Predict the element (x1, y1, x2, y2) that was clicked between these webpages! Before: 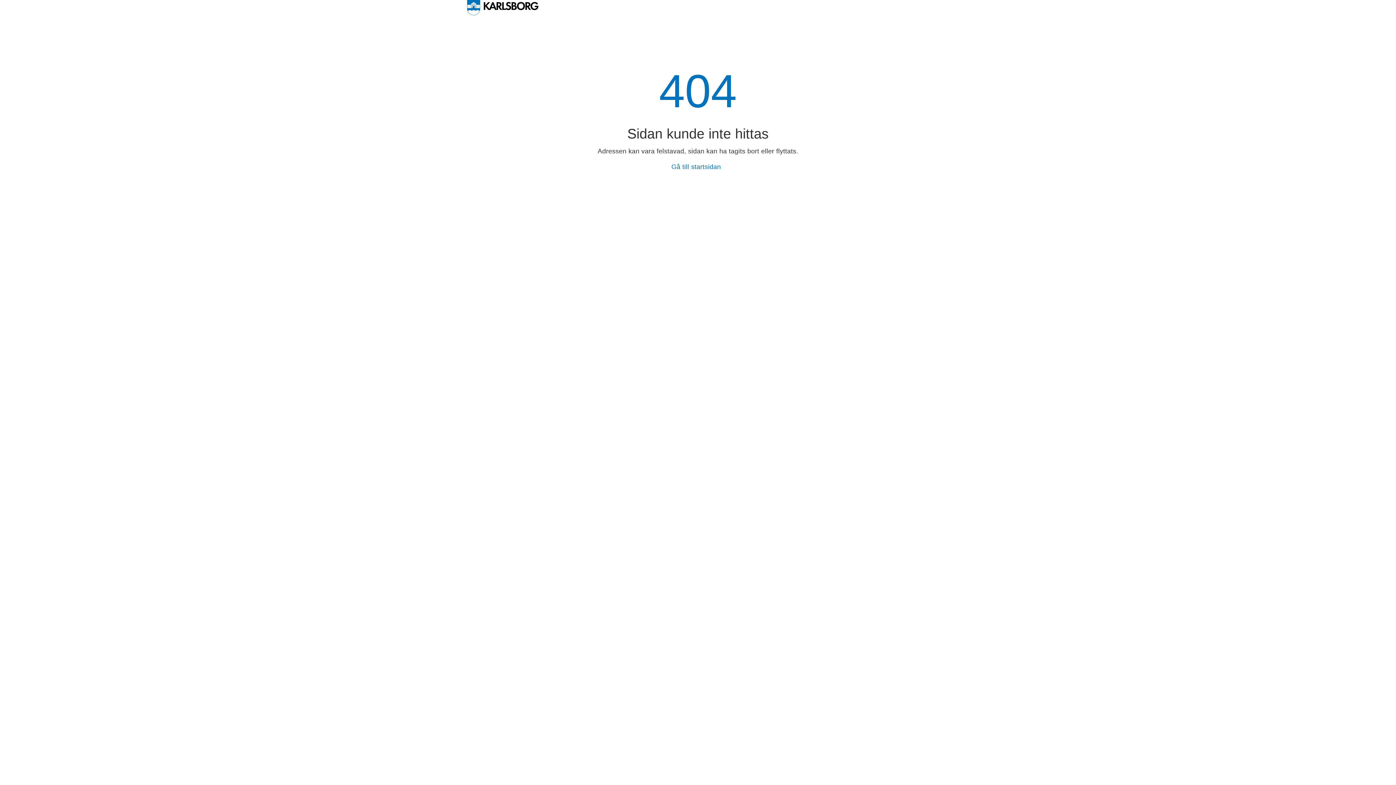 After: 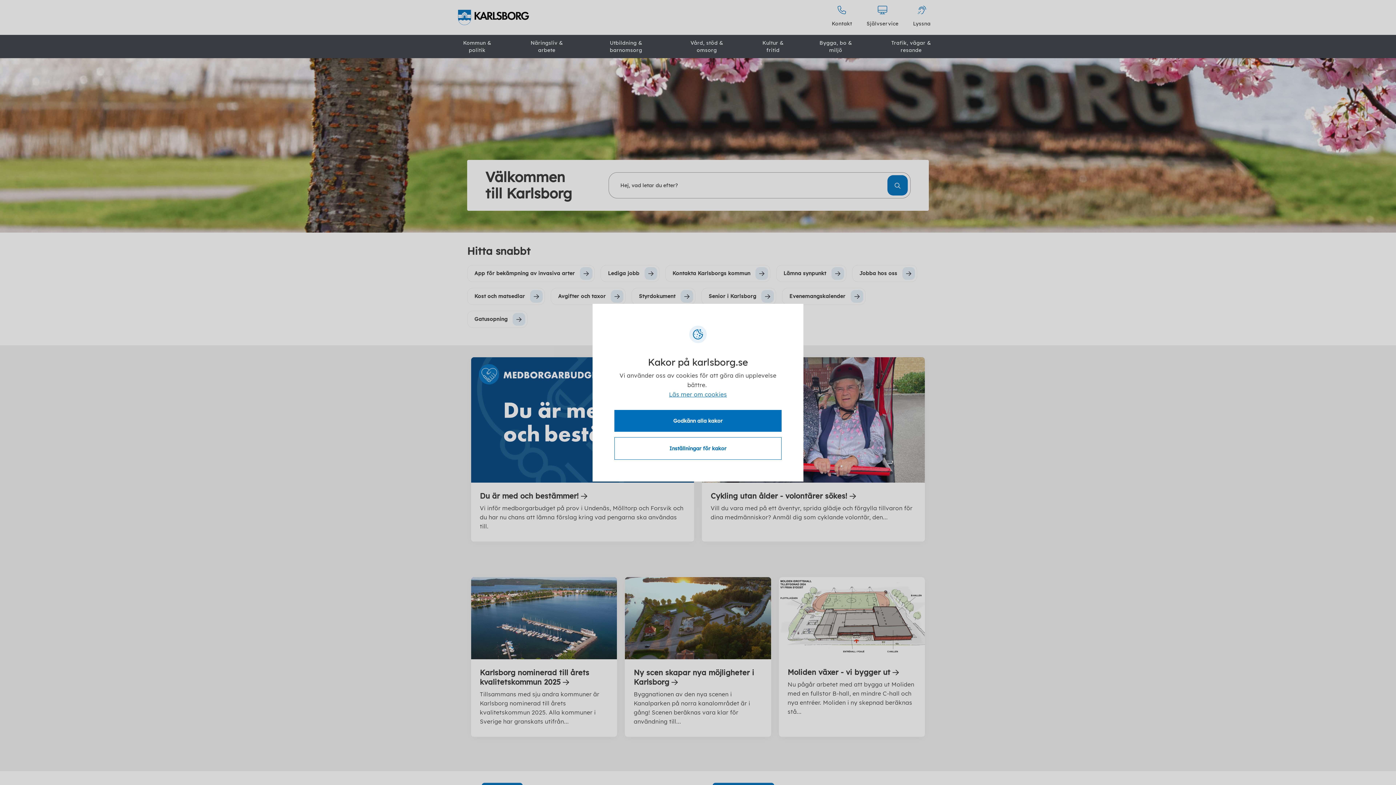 Action: bbox: (467, 0, 538, 15)